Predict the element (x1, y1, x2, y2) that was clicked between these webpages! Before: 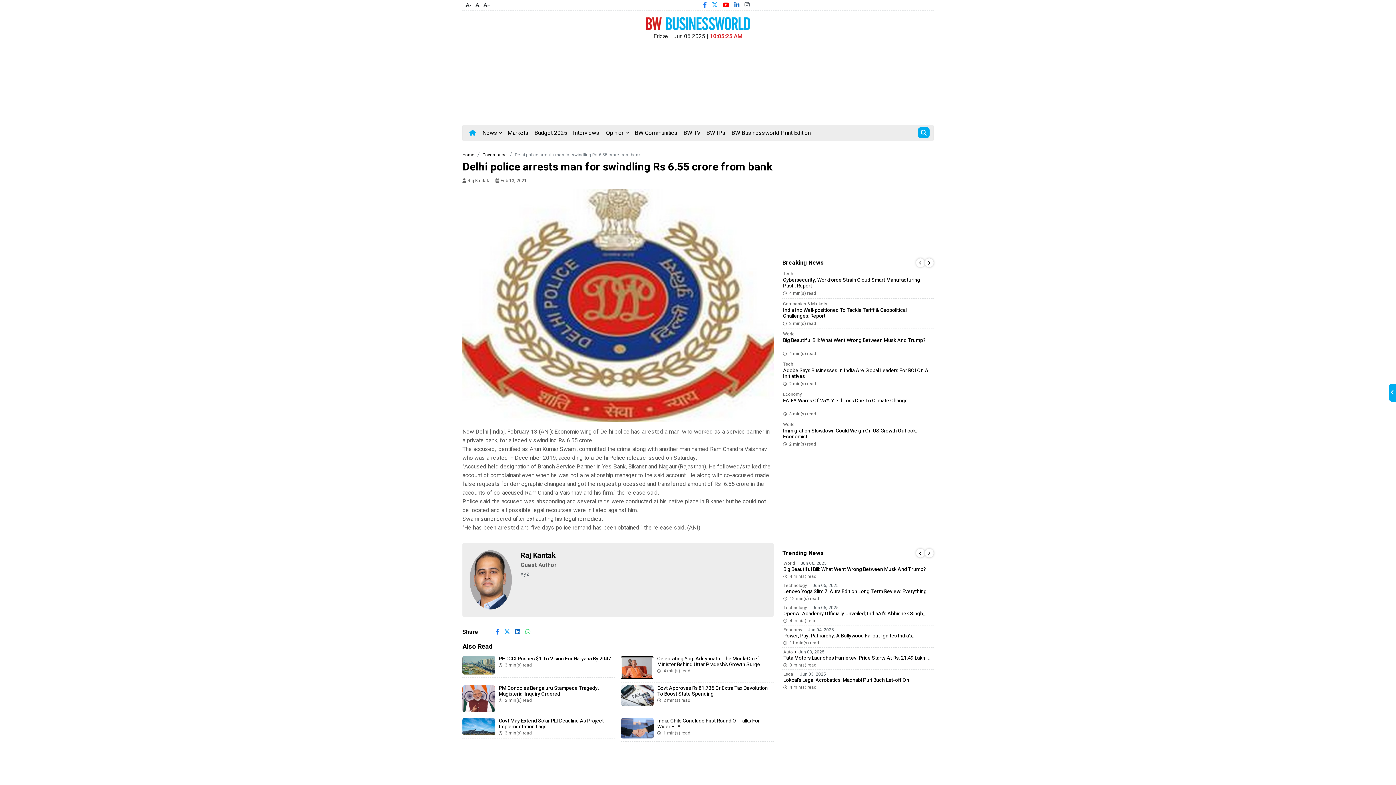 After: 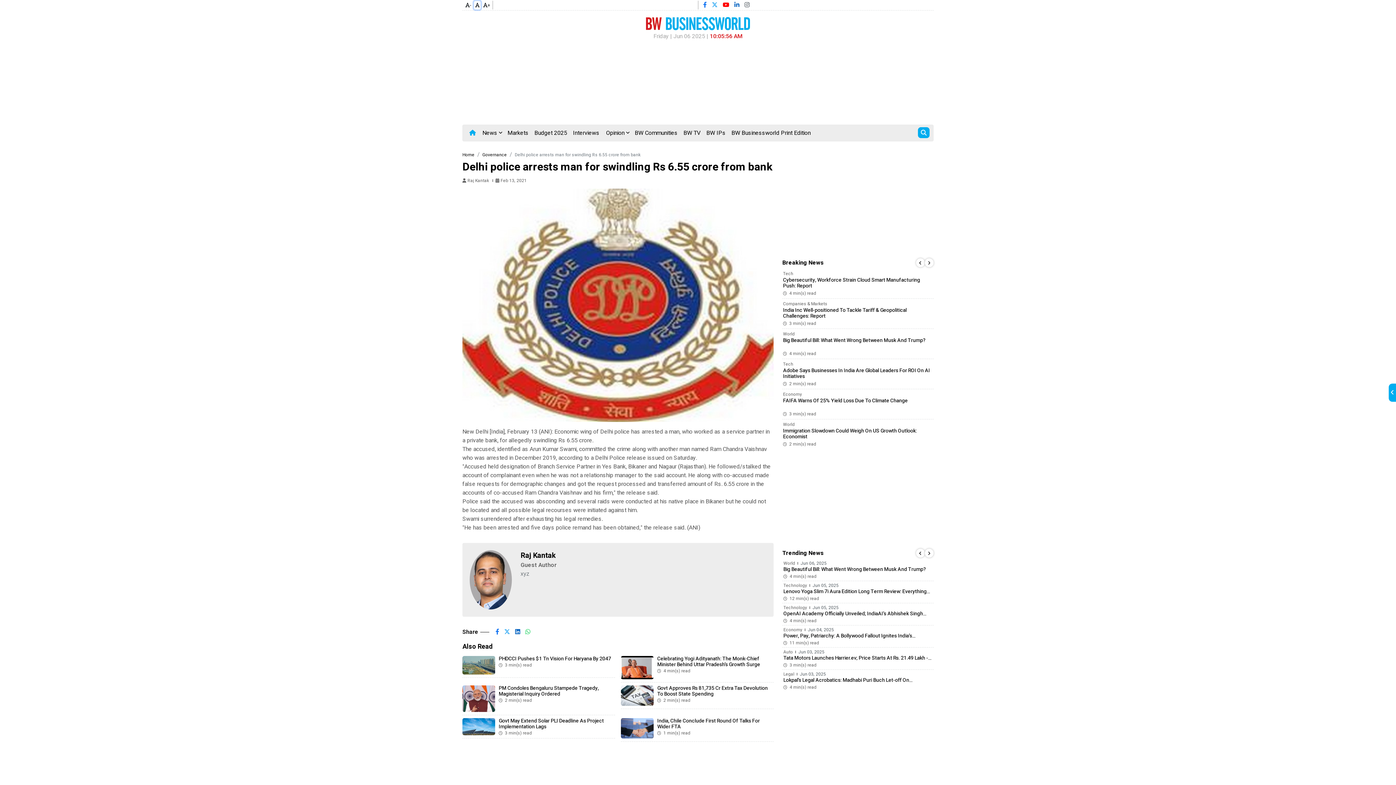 Action: bbox: (474, 1, 480, 9)